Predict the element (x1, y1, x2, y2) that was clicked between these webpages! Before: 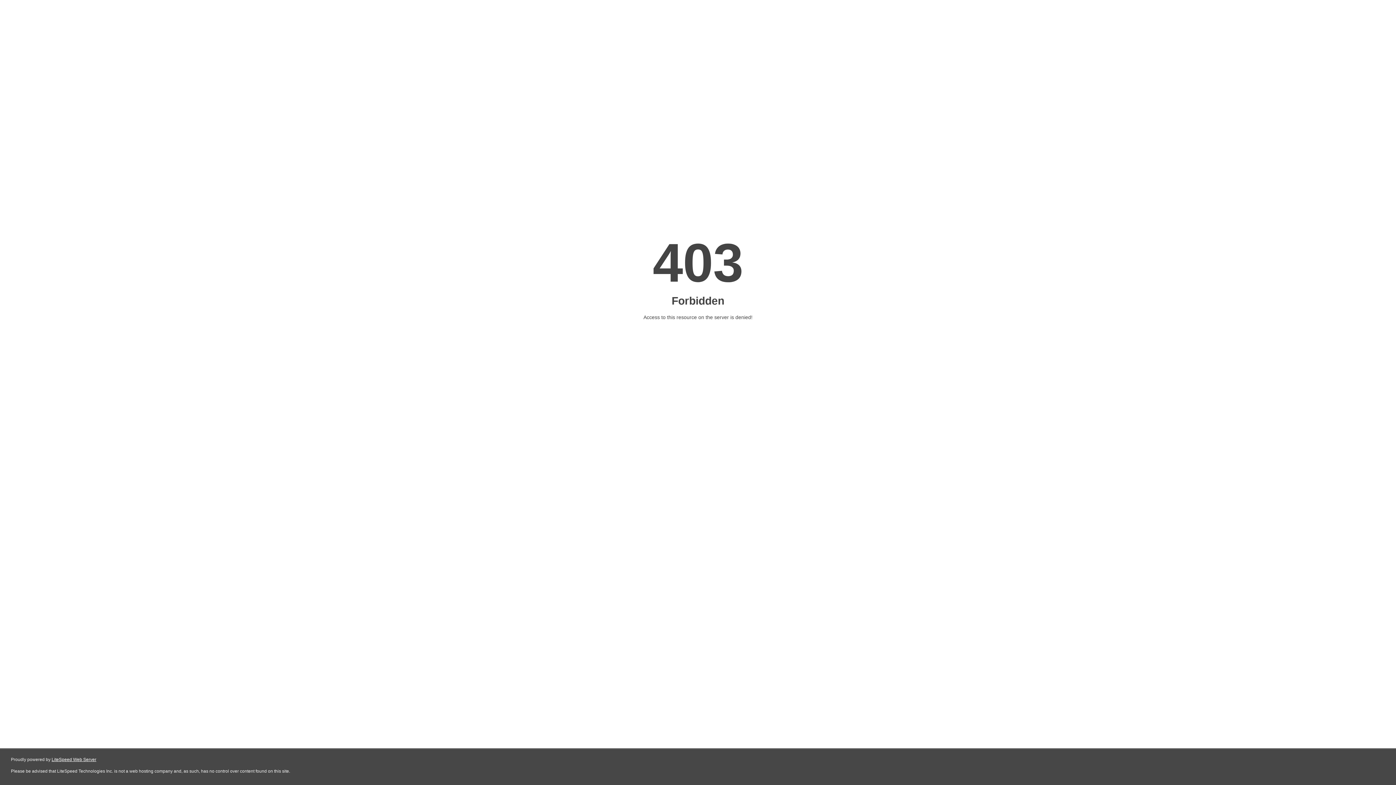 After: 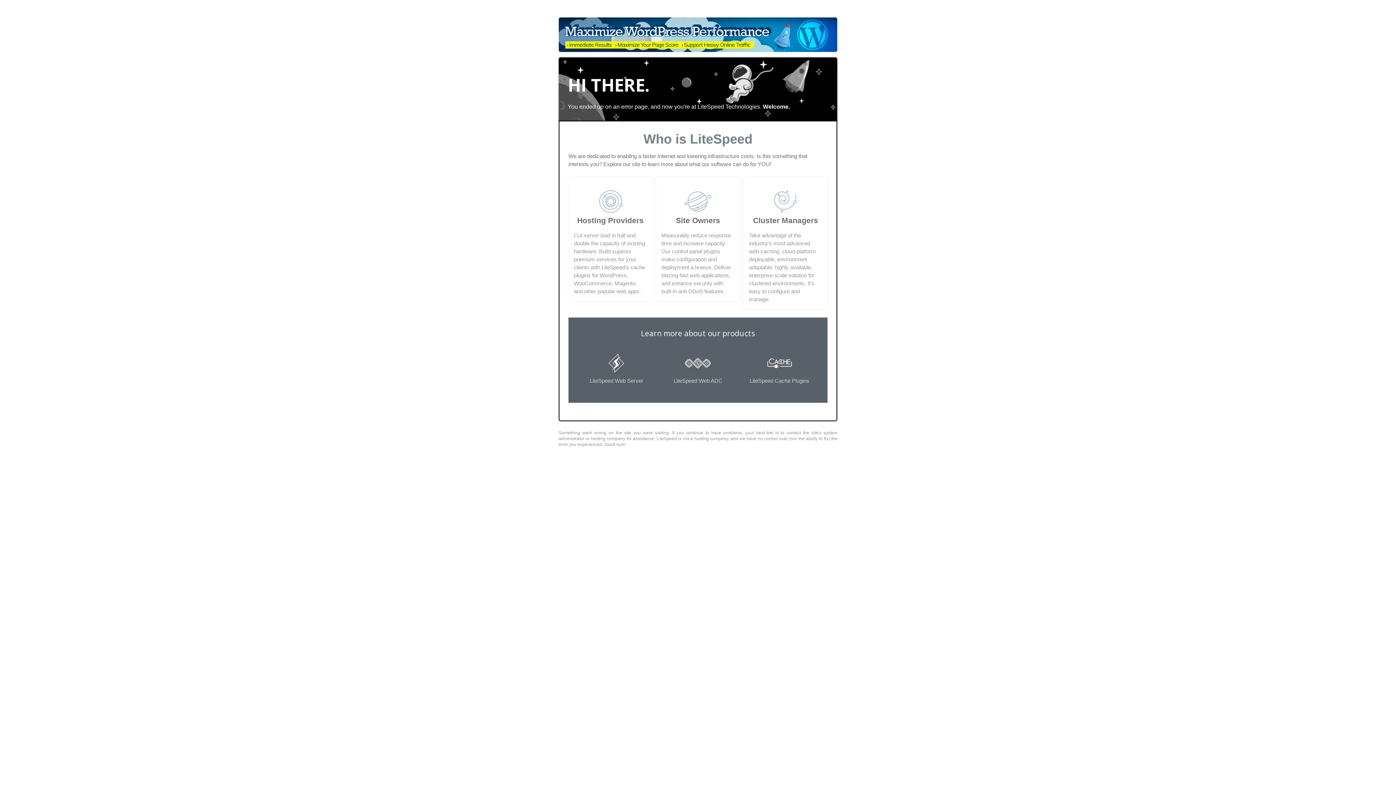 Action: bbox: (51, 757, 96, 762) label: LiteSpeed Web Server